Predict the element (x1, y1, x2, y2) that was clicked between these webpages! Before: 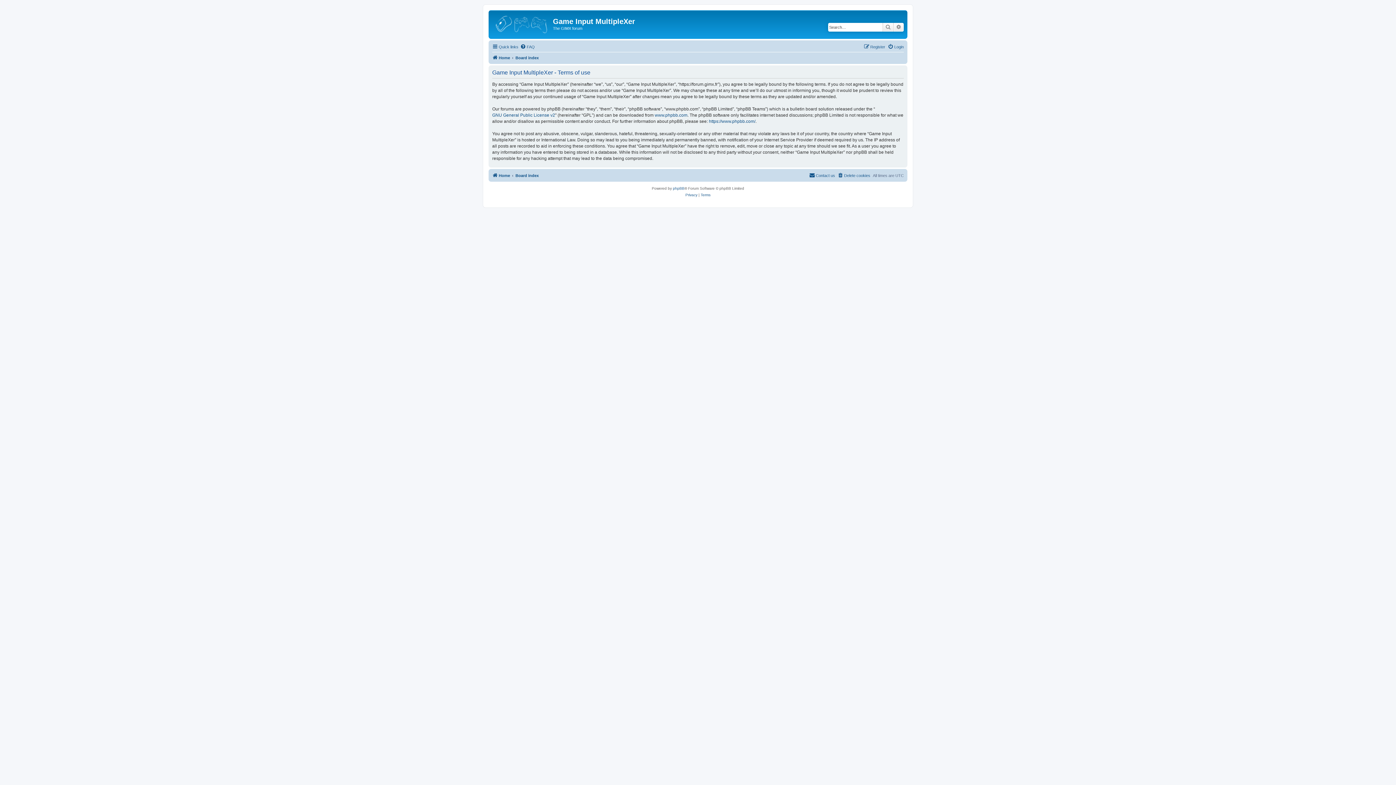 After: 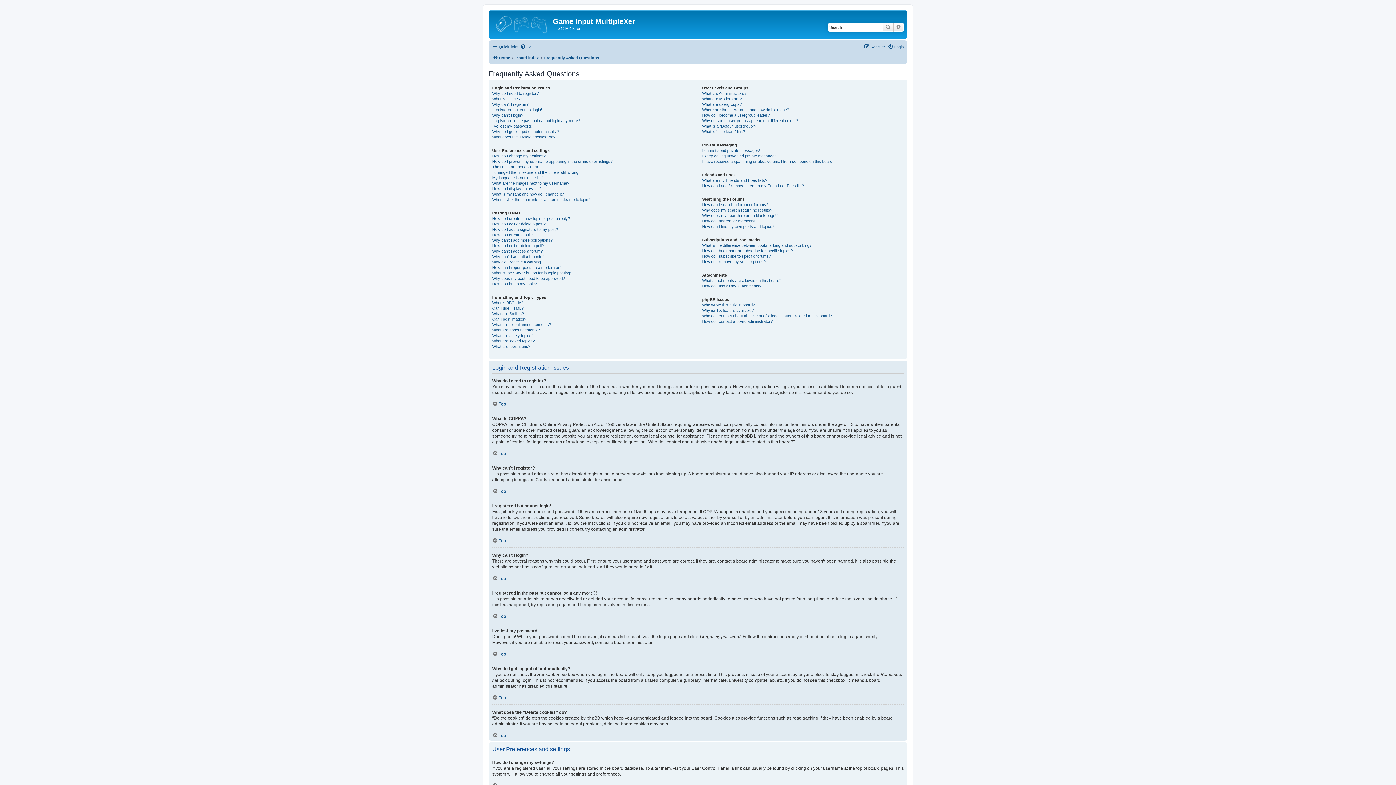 Action: label: FAQ bbox: (520, 42, 534, 51)